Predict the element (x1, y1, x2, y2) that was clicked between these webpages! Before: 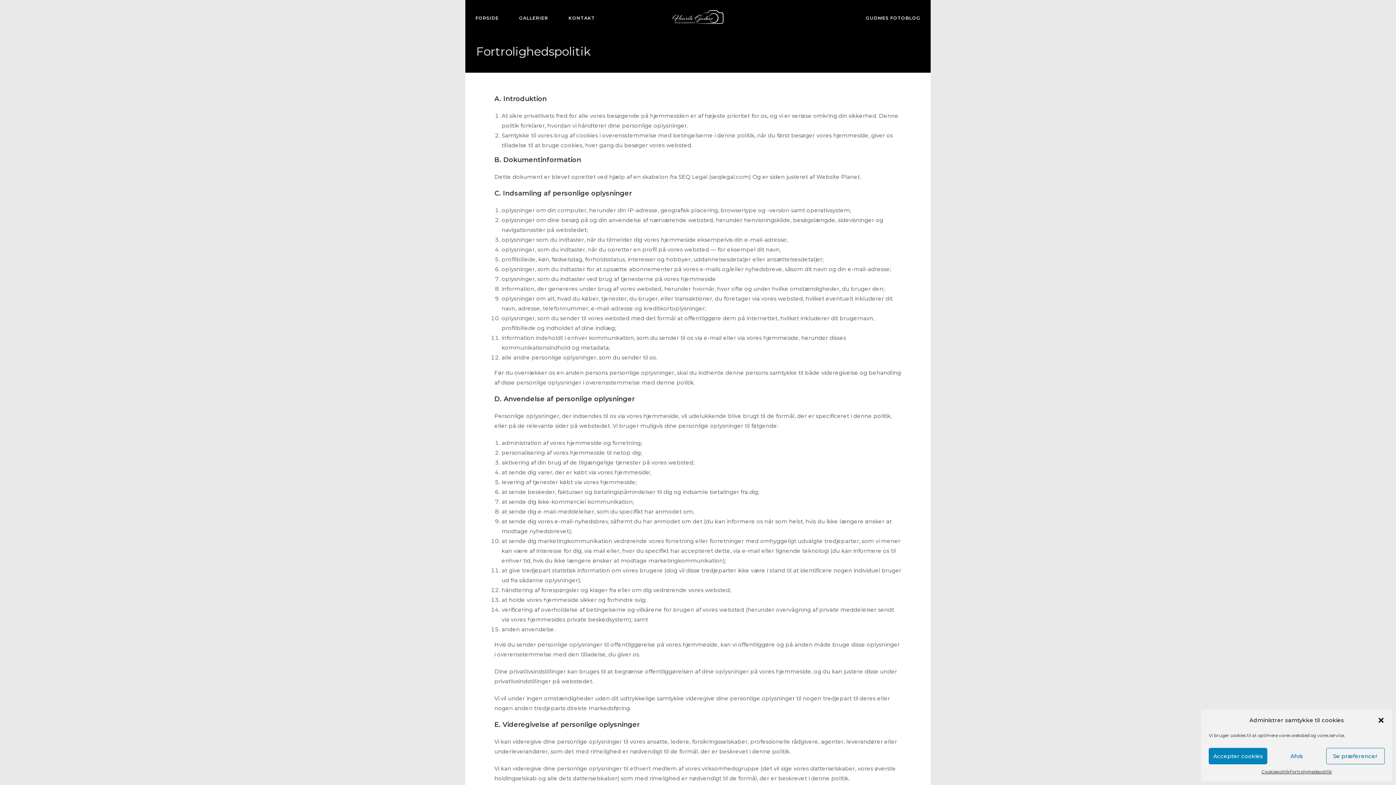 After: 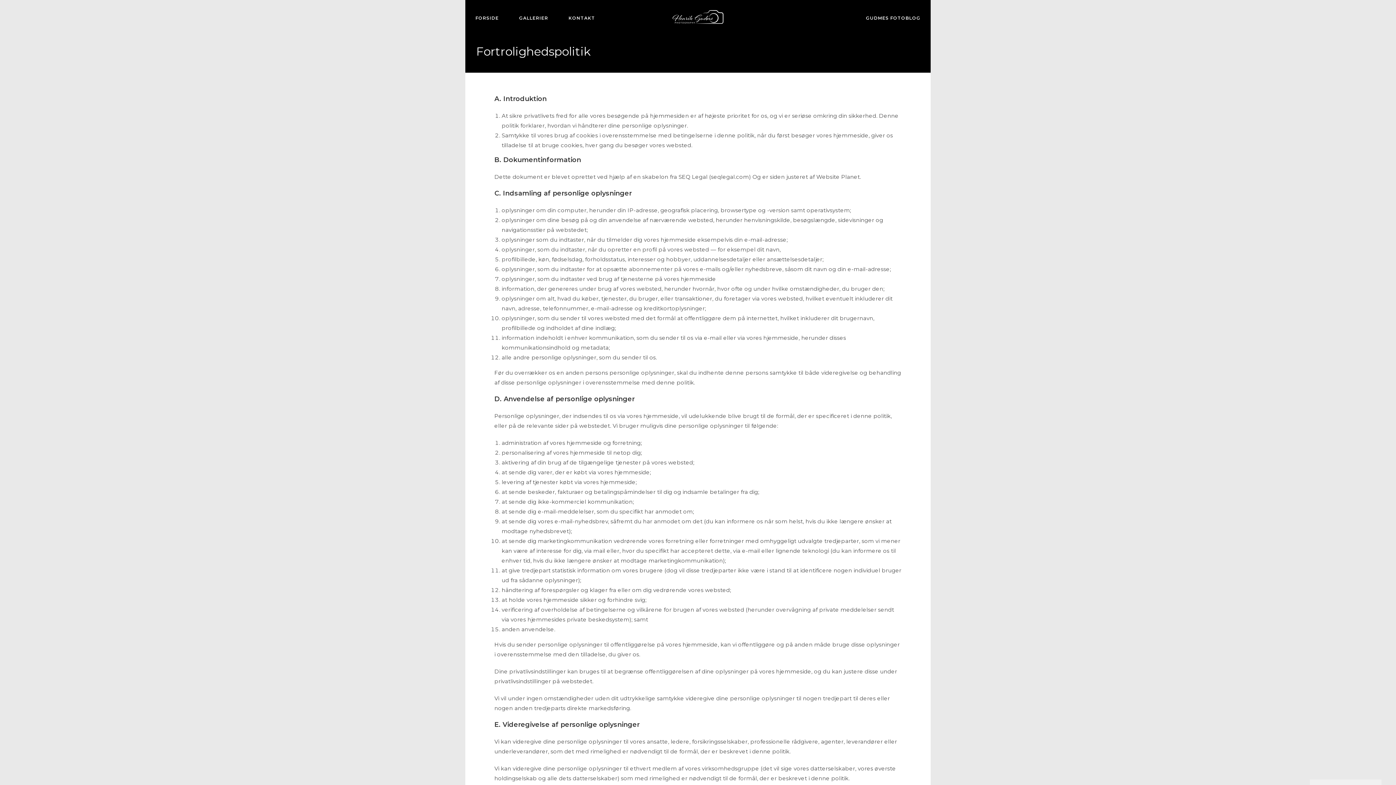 Action: label: Accepter cookies bbox: (1209, 748, 1267, 764)